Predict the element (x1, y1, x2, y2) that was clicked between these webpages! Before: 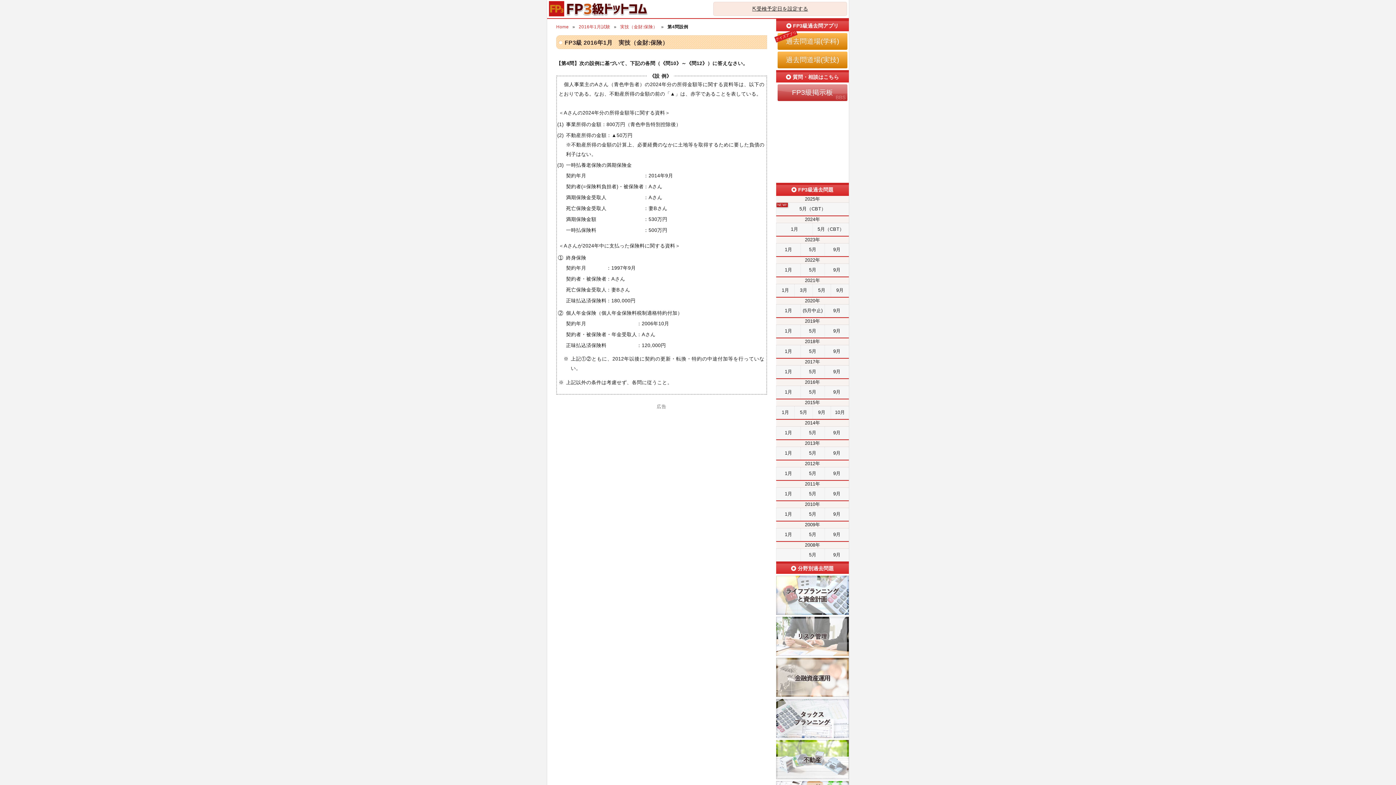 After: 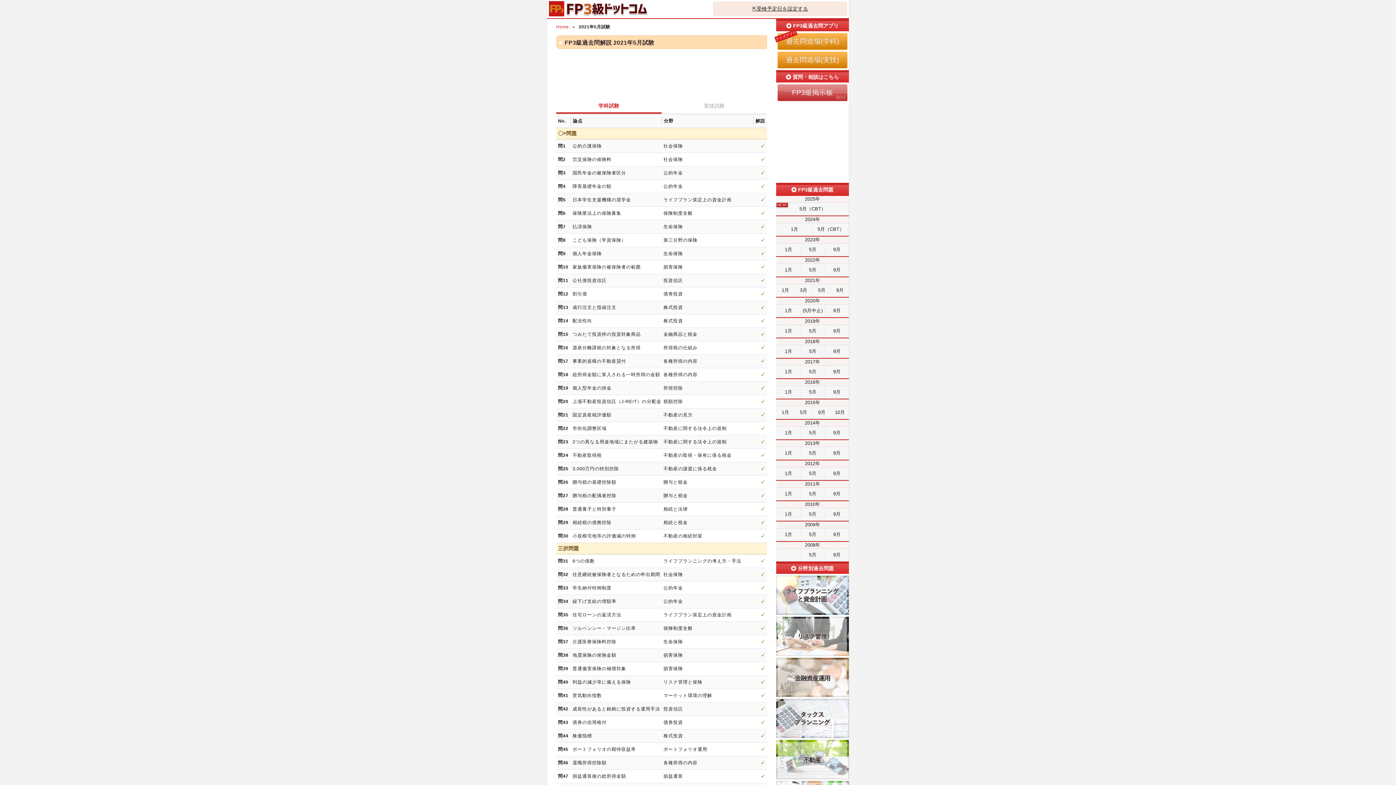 Action: bbox: (812, 284, 830, 296) label: 5月